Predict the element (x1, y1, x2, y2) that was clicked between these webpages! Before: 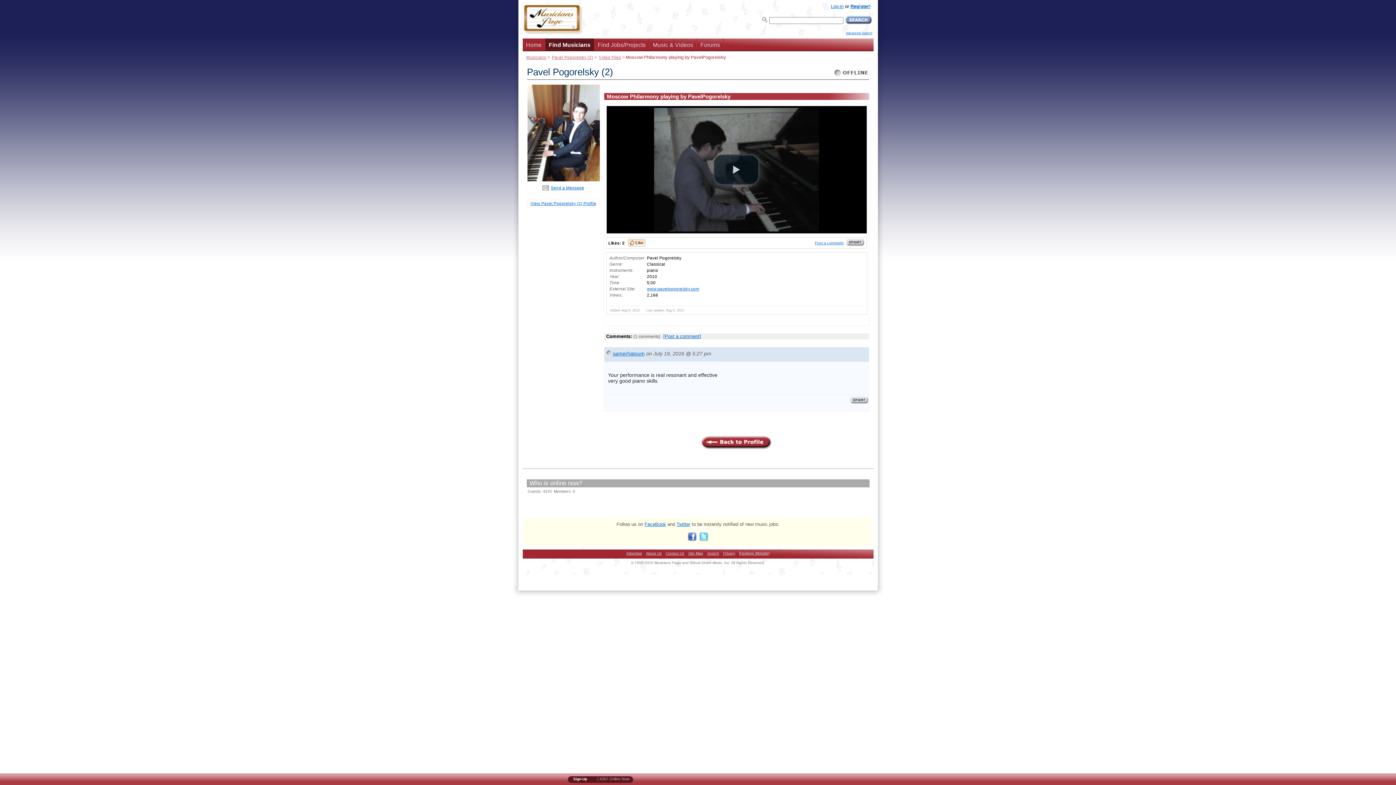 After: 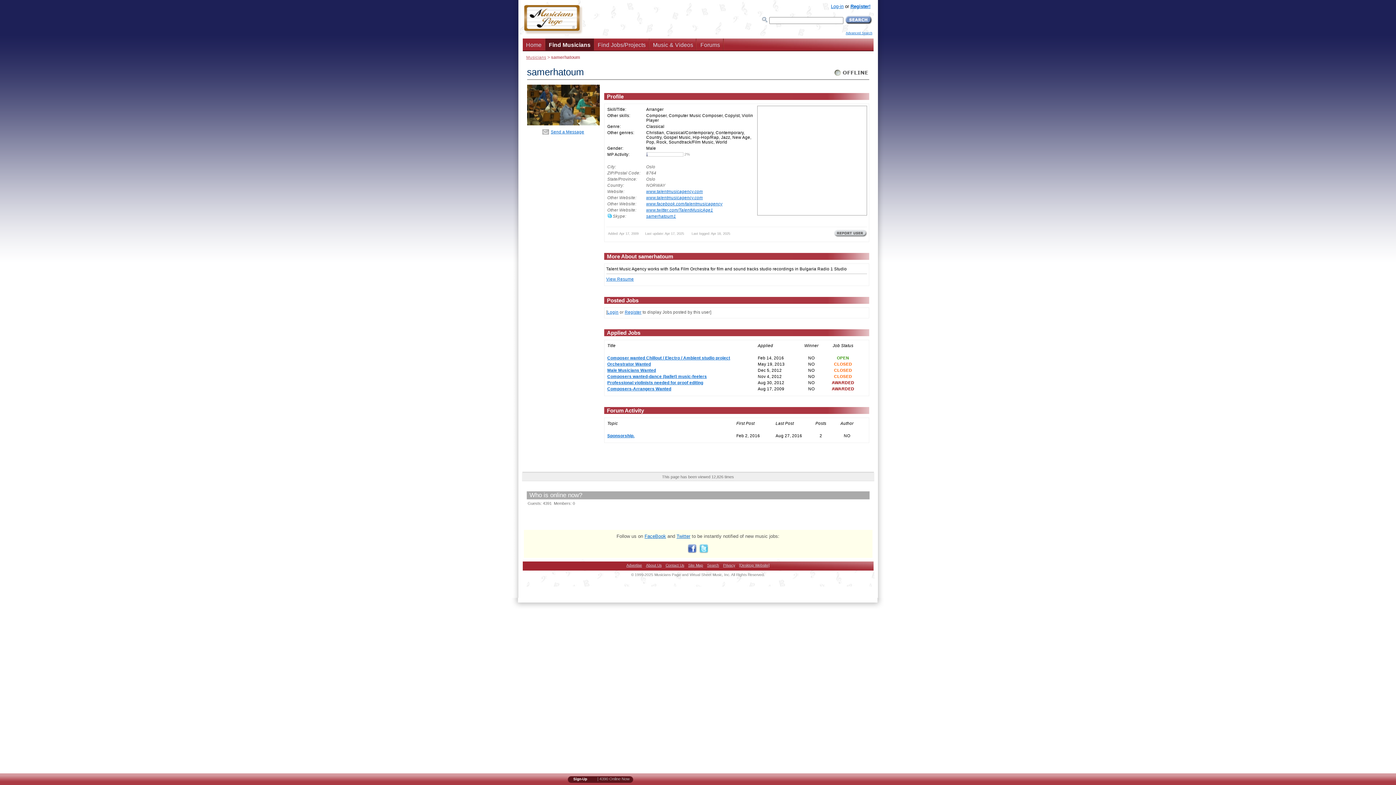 Action: bbox: (612, 350, 644, 356) label: samerhatoum